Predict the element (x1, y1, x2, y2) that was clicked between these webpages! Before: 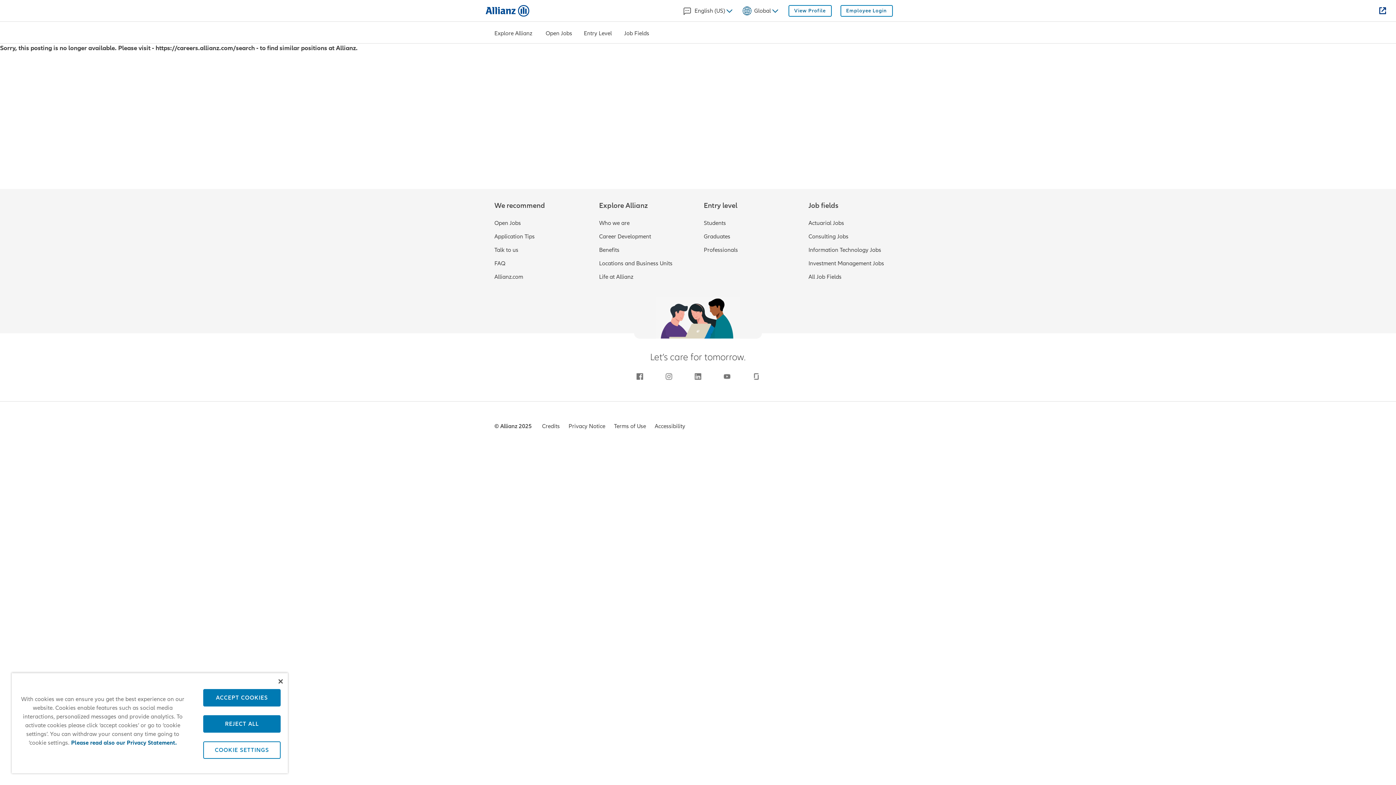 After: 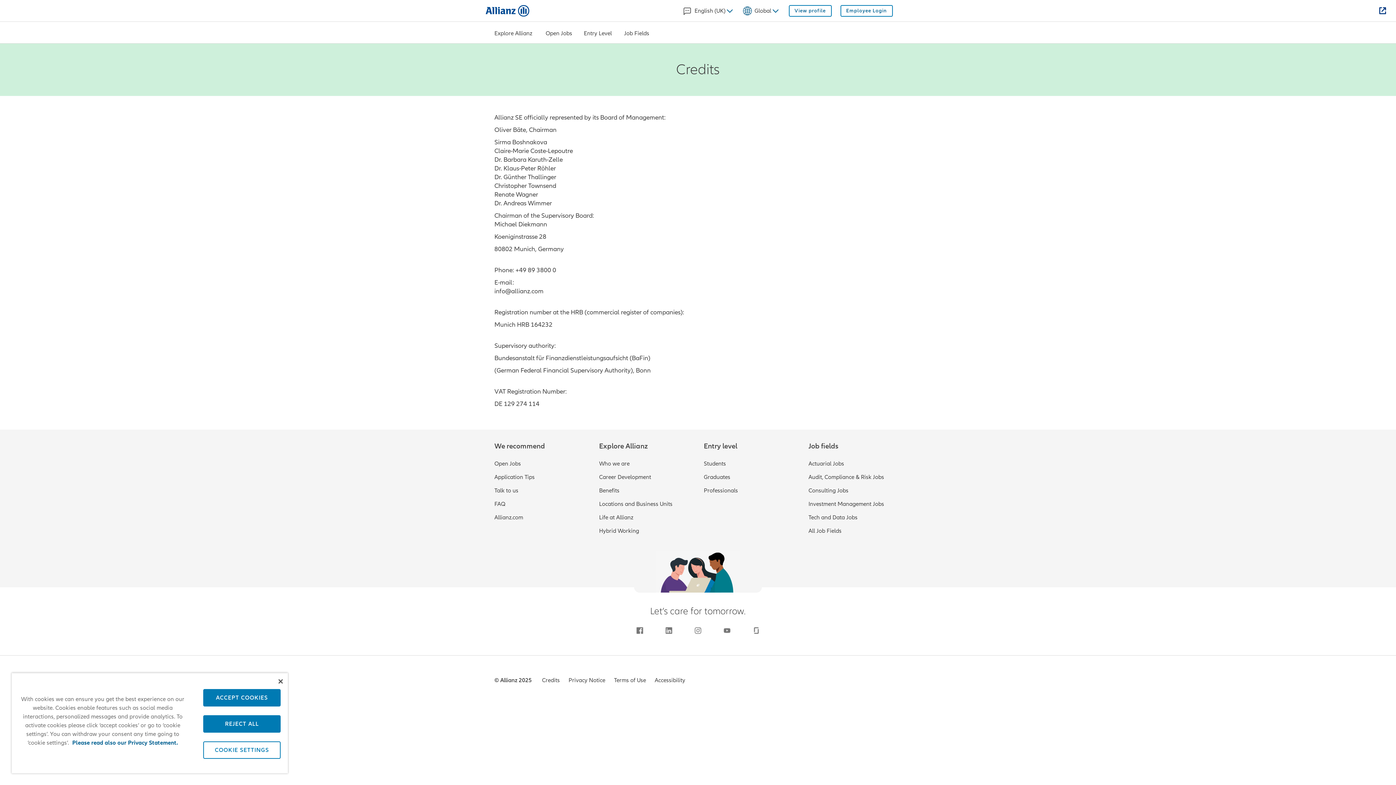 Action: label: Credits bbox: (542, 422, 560, 430)